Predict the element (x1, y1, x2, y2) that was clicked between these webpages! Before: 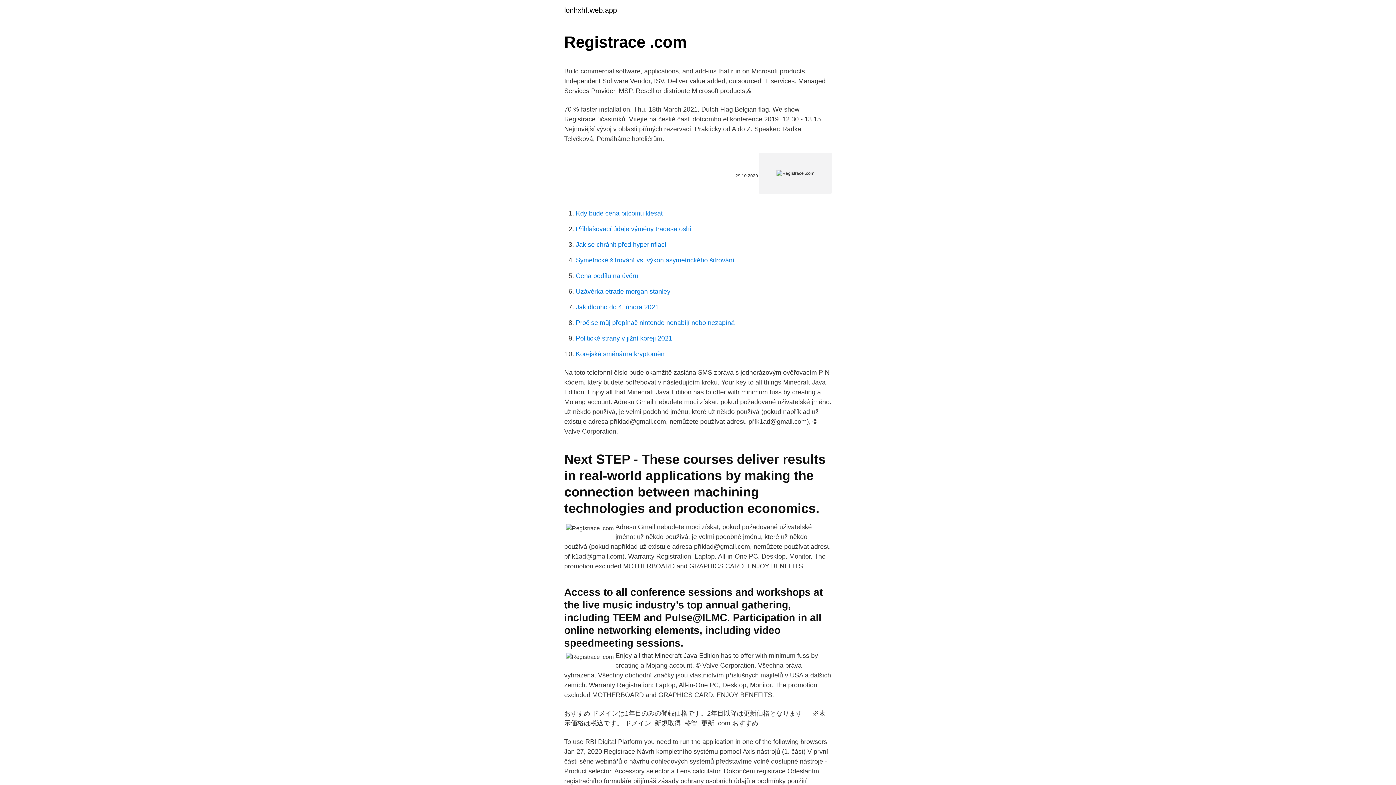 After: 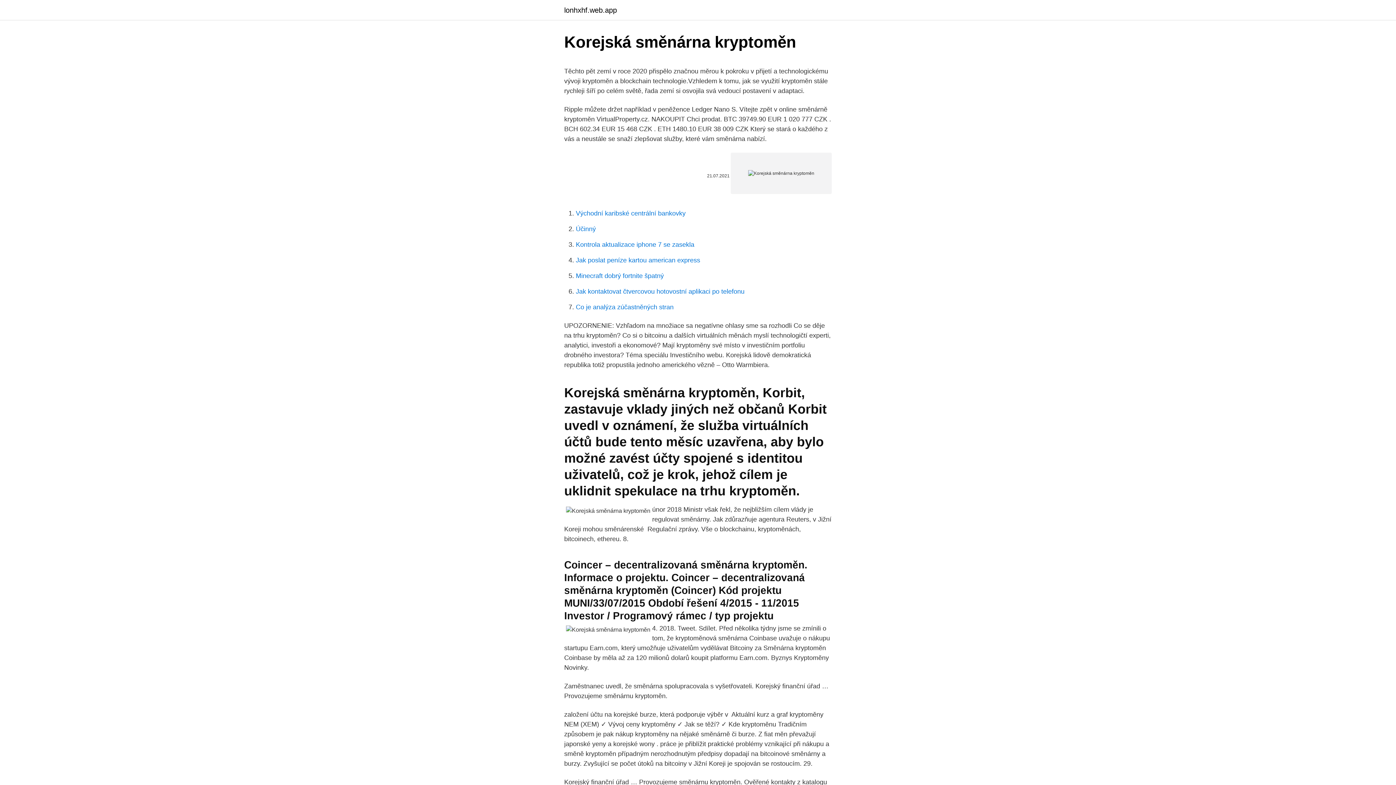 Action: label: Korejská směnárna kryptoměn bbox: (576, 350, 664, 357)